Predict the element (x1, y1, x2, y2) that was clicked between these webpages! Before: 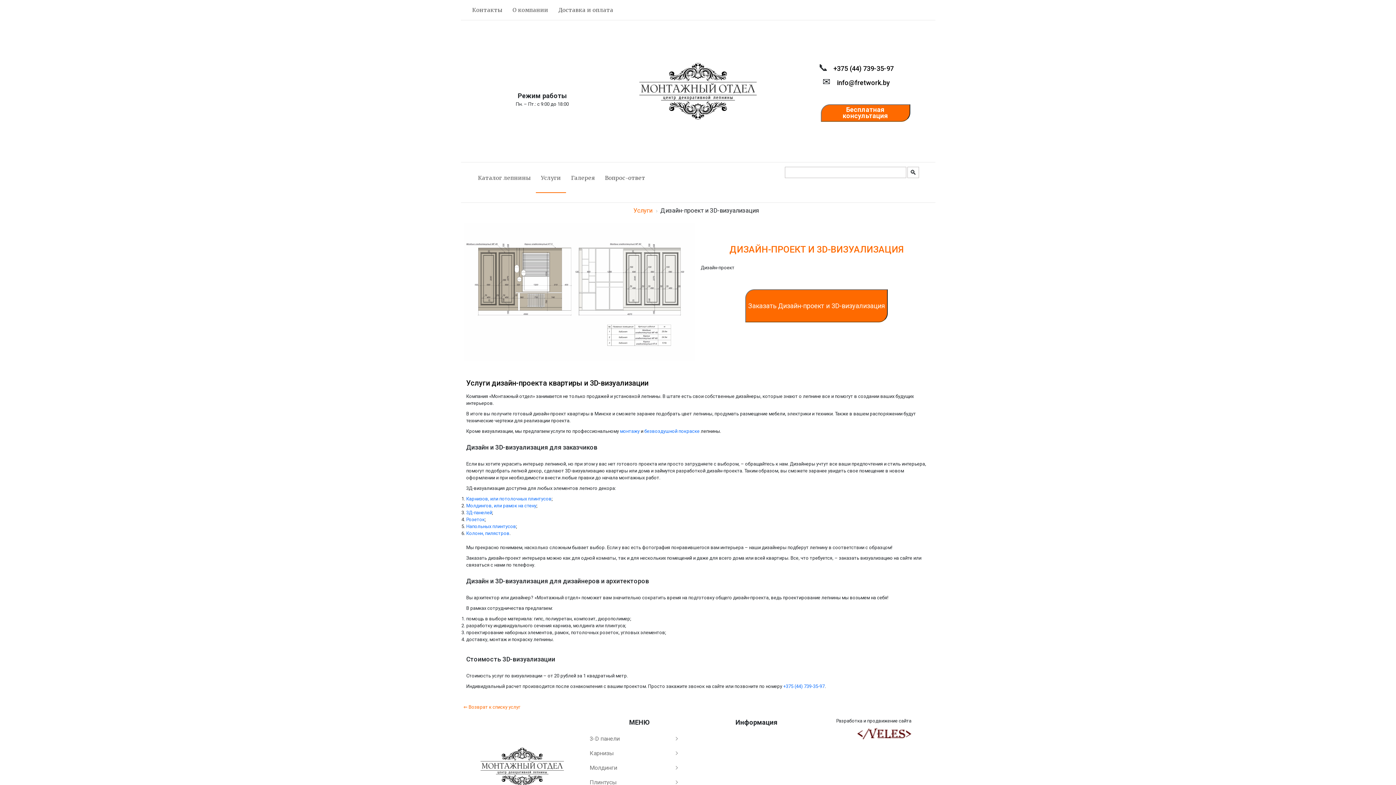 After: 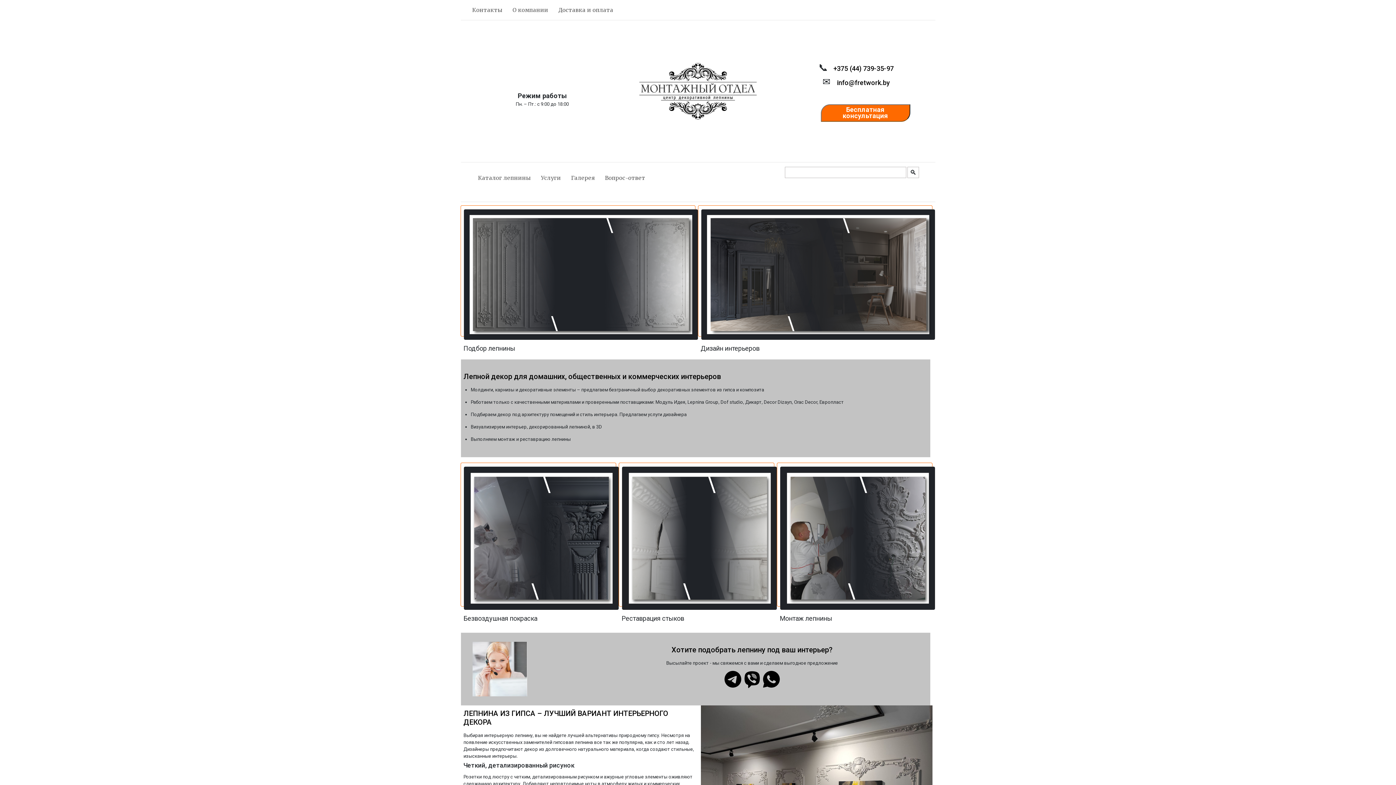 Action: bbox: (471, 763, 572, 771)